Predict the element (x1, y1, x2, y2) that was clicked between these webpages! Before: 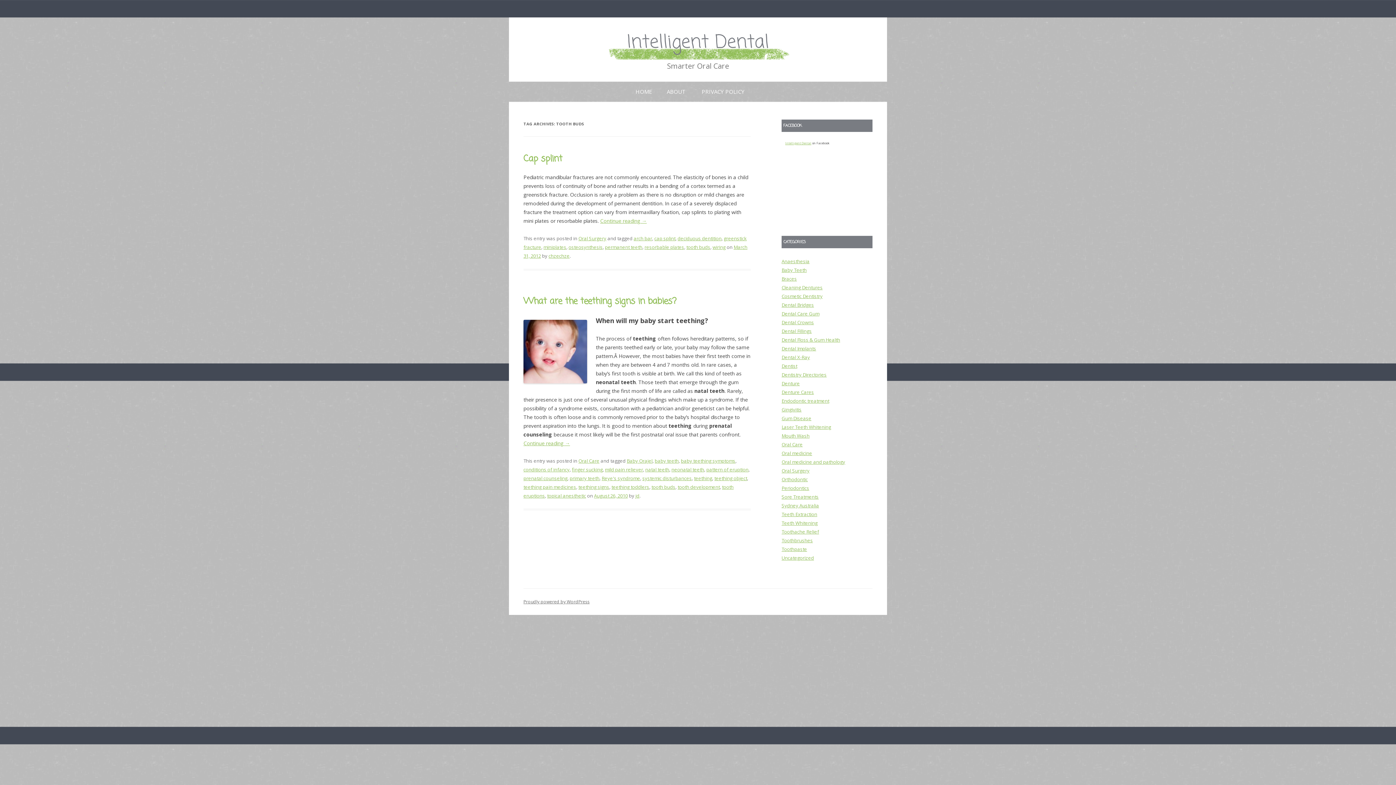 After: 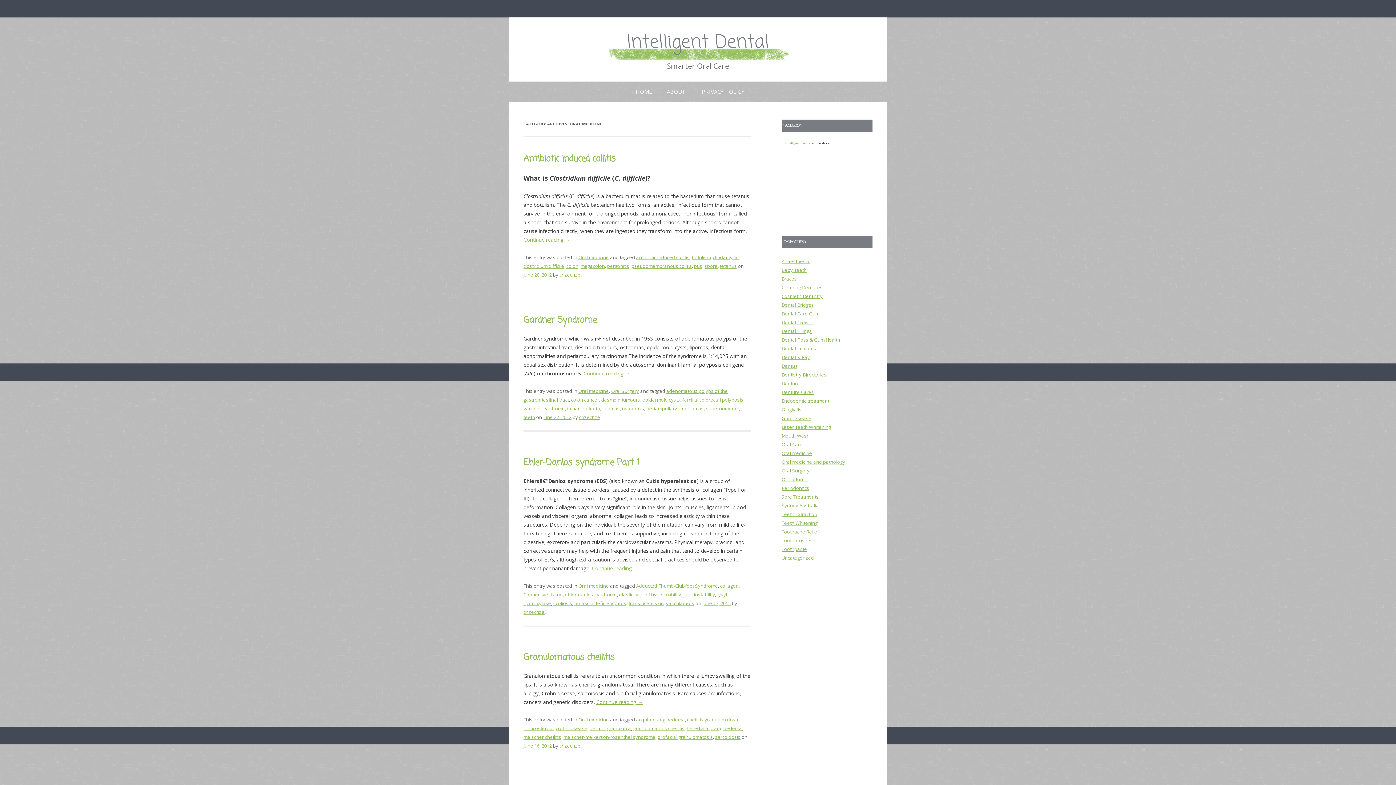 Action: label: Oral medicine bbox: (781, 450, 812, 456)